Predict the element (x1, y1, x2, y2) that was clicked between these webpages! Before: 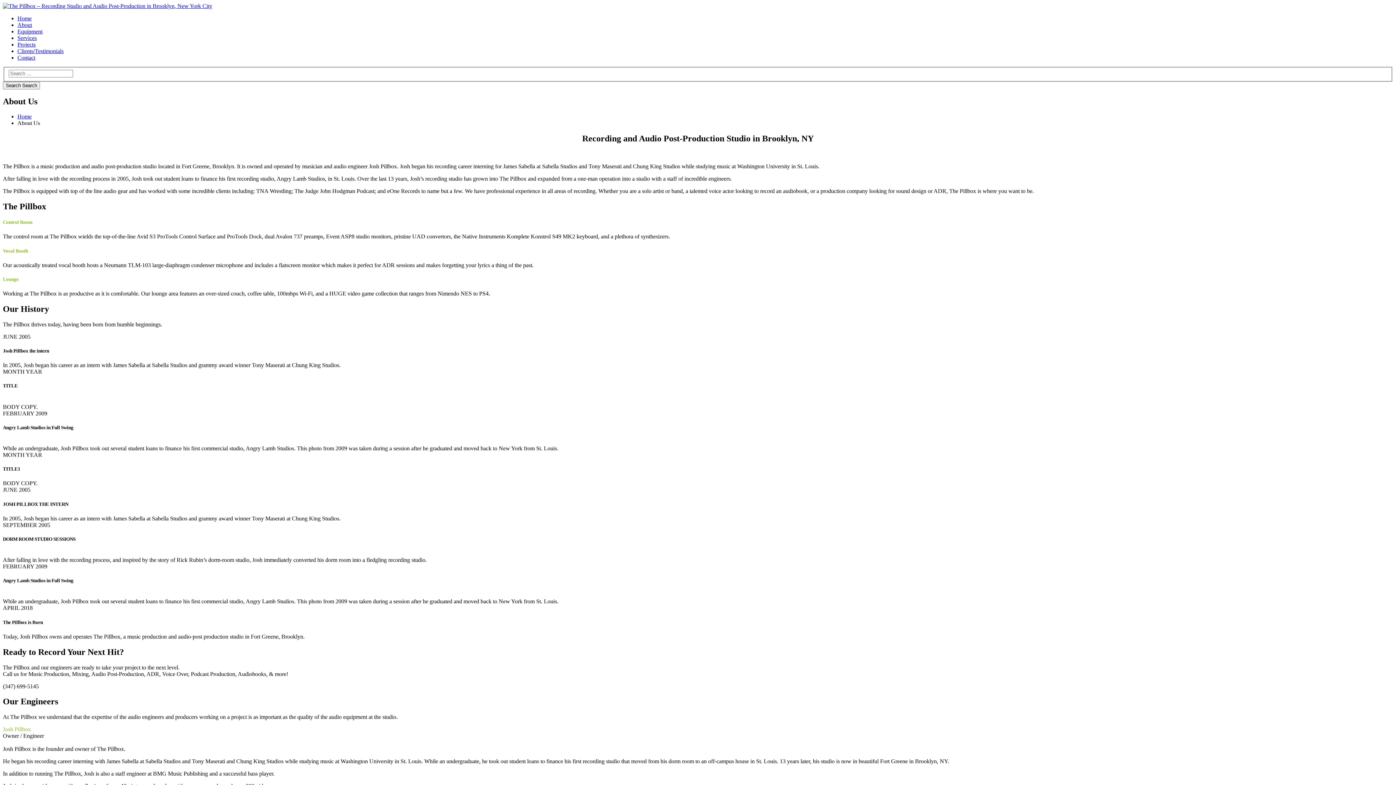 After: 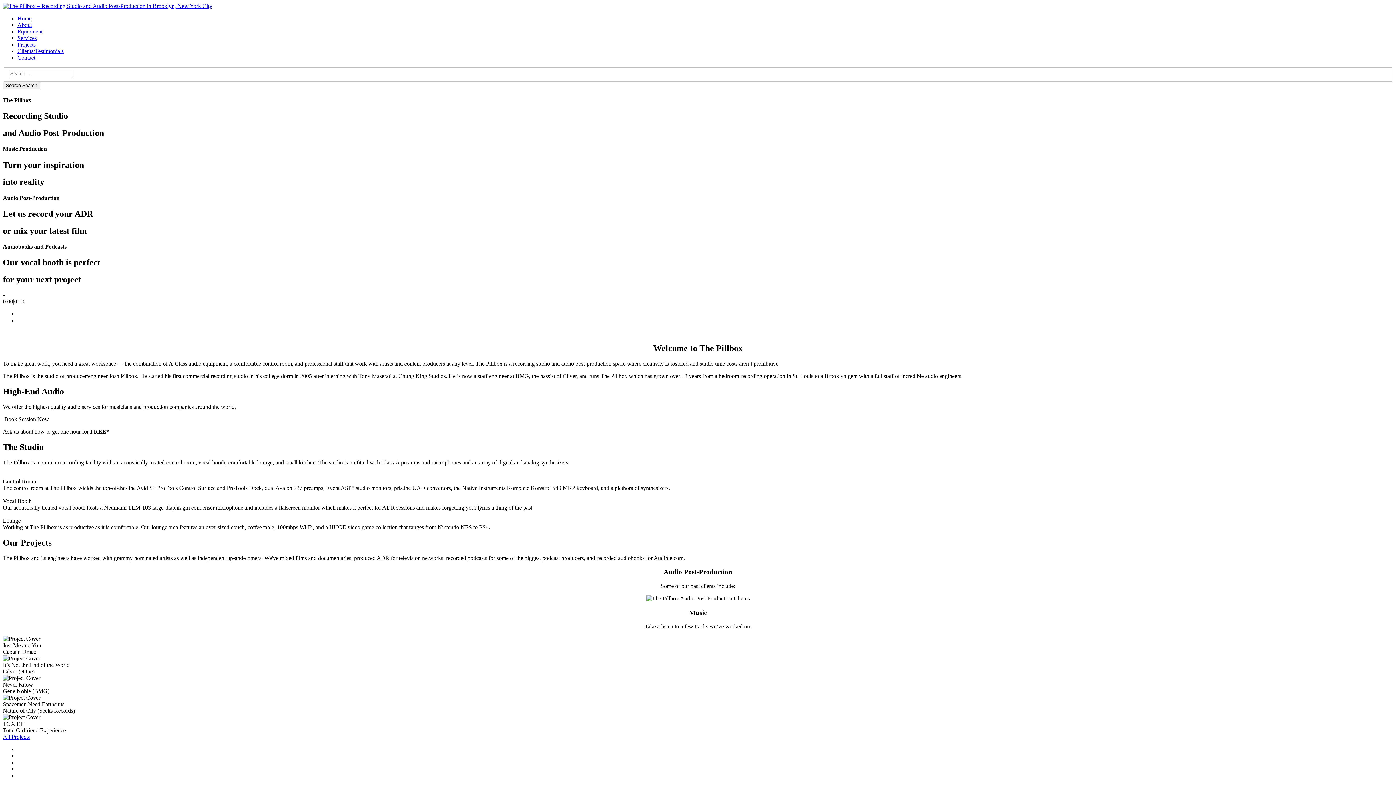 Action: label: Home bbox: (17, 113, 31, 119)